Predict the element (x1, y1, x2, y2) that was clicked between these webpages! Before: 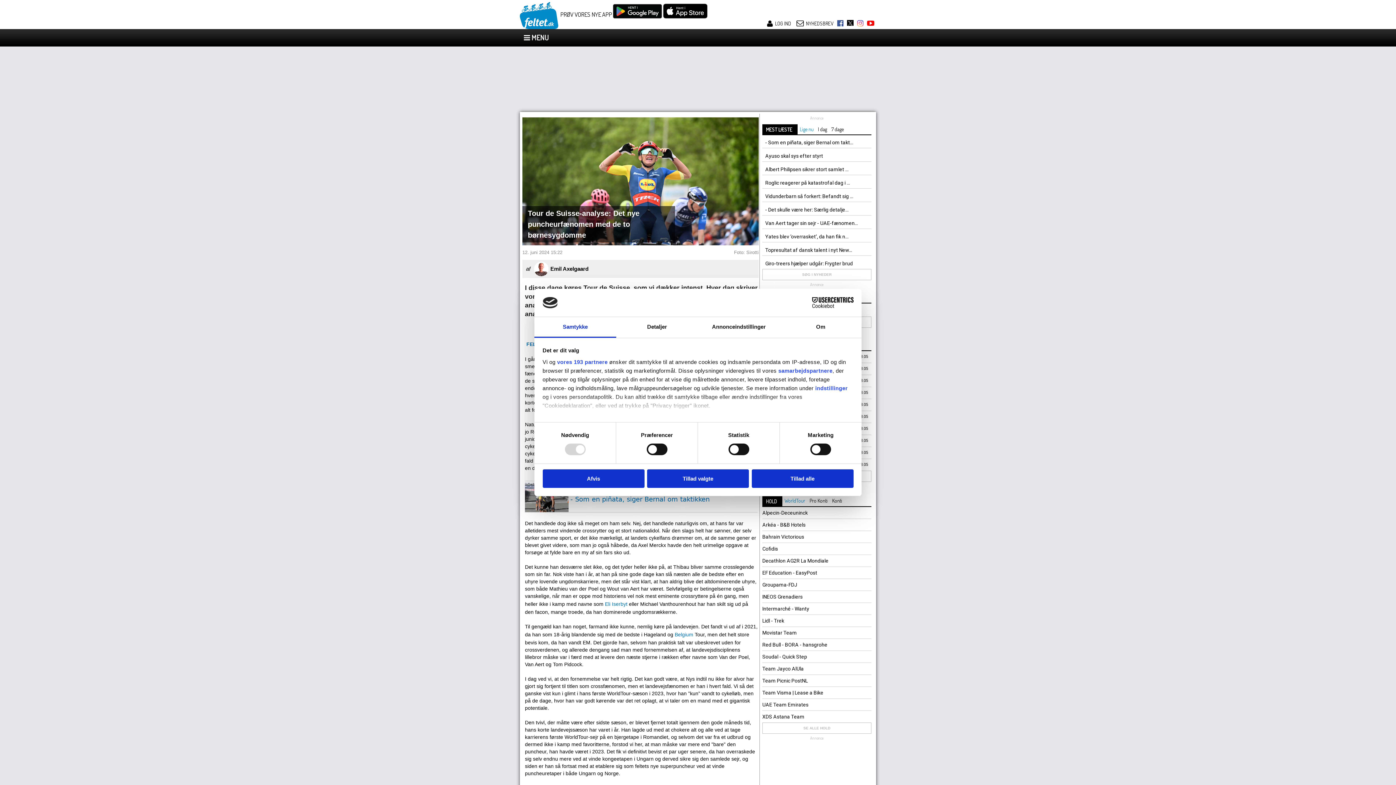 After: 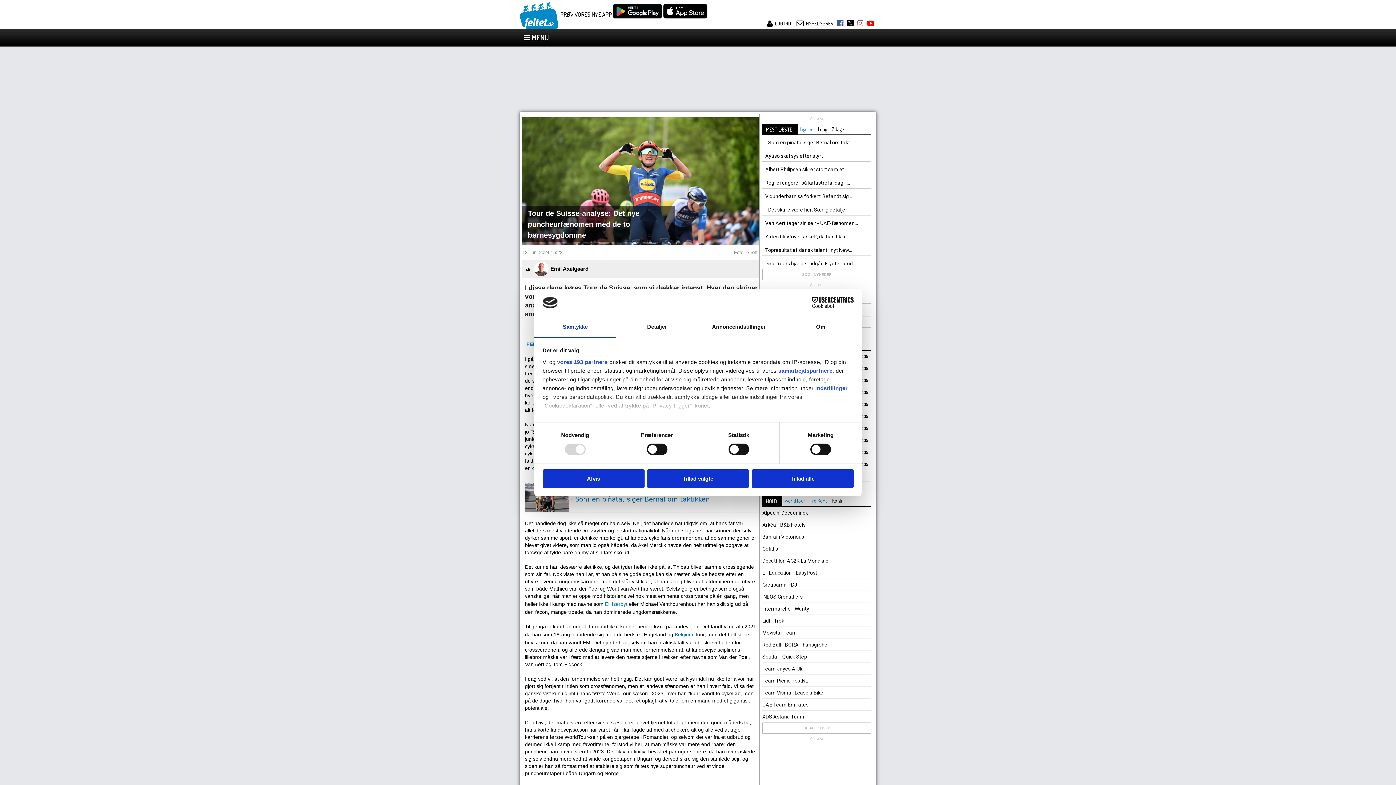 Action: bbox: (807, 496, 830, 505) label: Pro Konti